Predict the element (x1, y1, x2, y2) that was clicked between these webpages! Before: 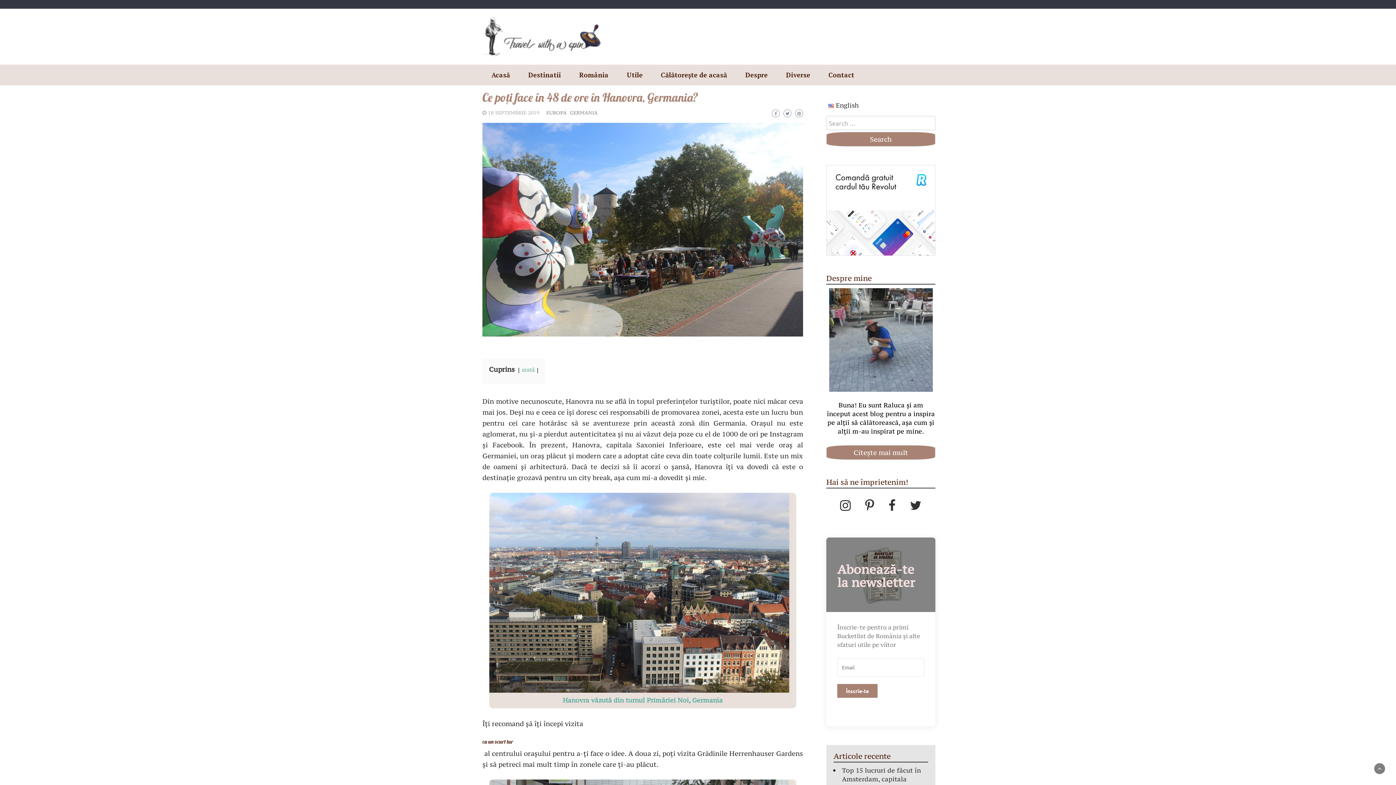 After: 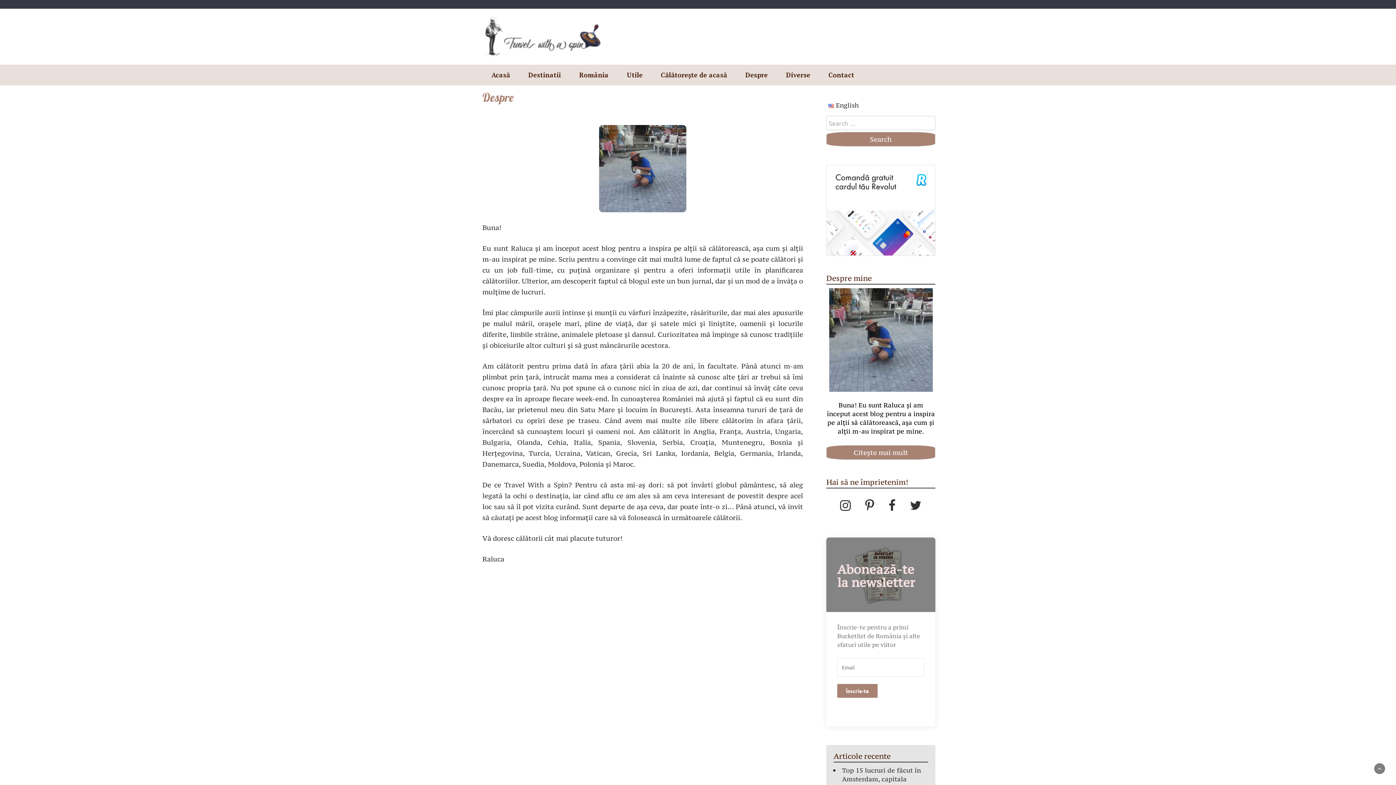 Action: label: Despre bbox: (738, 64, 775, 85)